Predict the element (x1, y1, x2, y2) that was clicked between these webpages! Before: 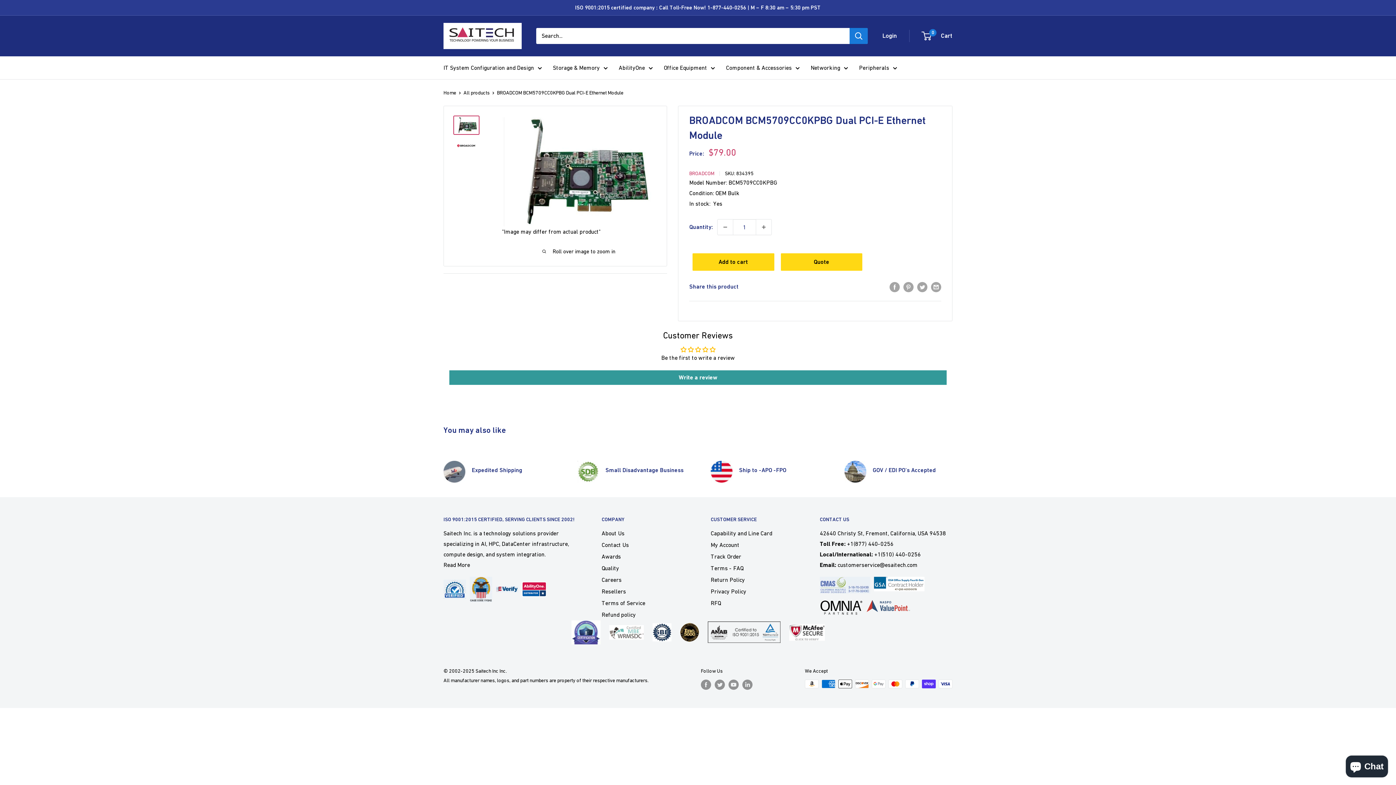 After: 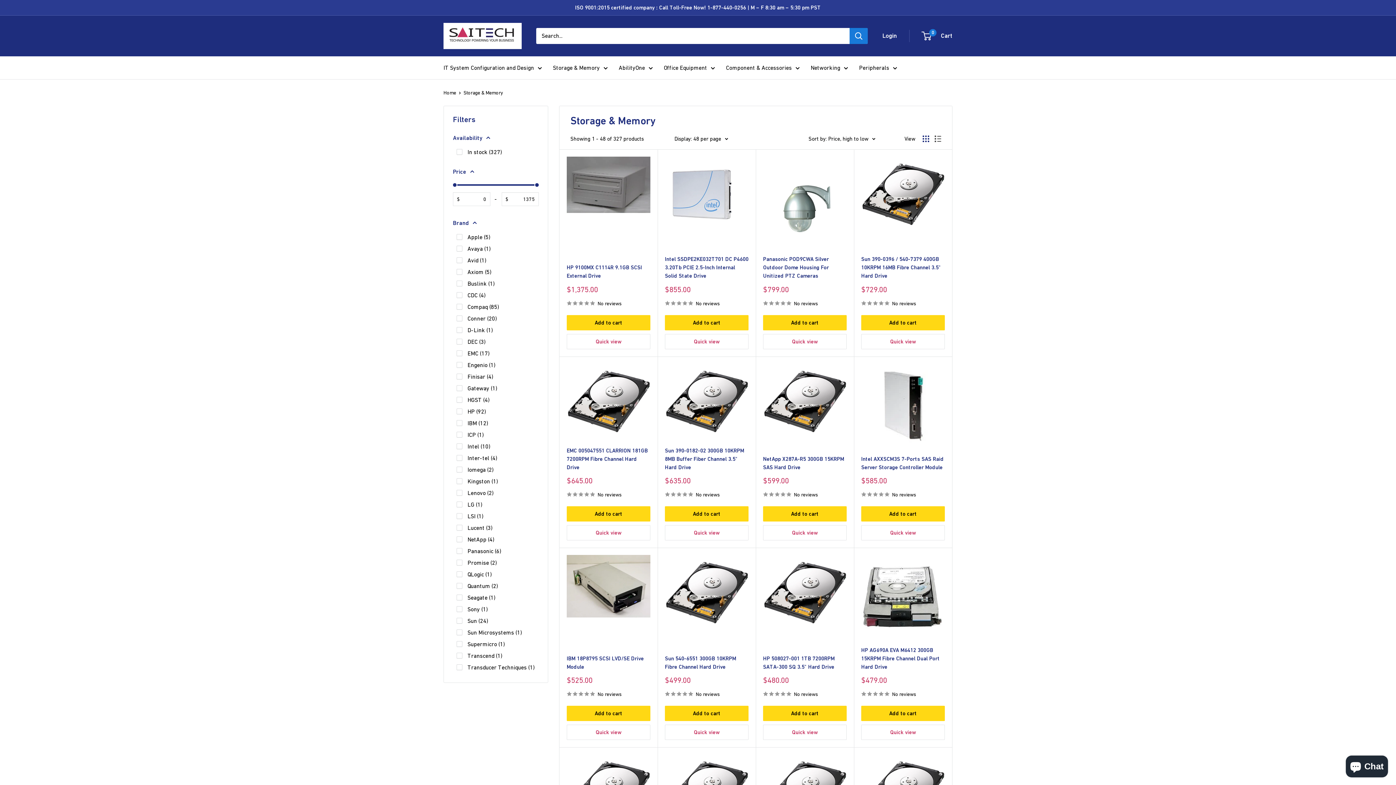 Action: bbox: (553, 62, 608, 72) label: Storage & Memory